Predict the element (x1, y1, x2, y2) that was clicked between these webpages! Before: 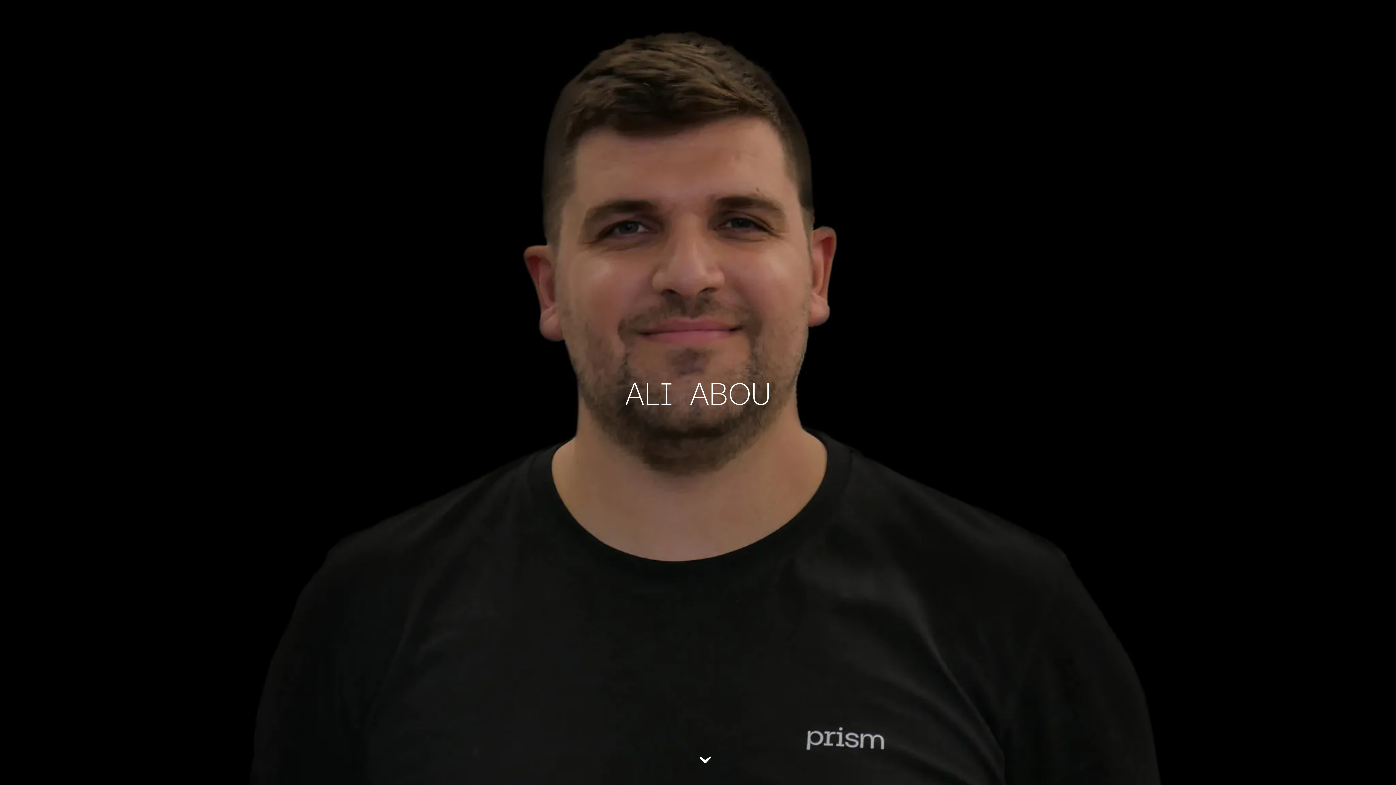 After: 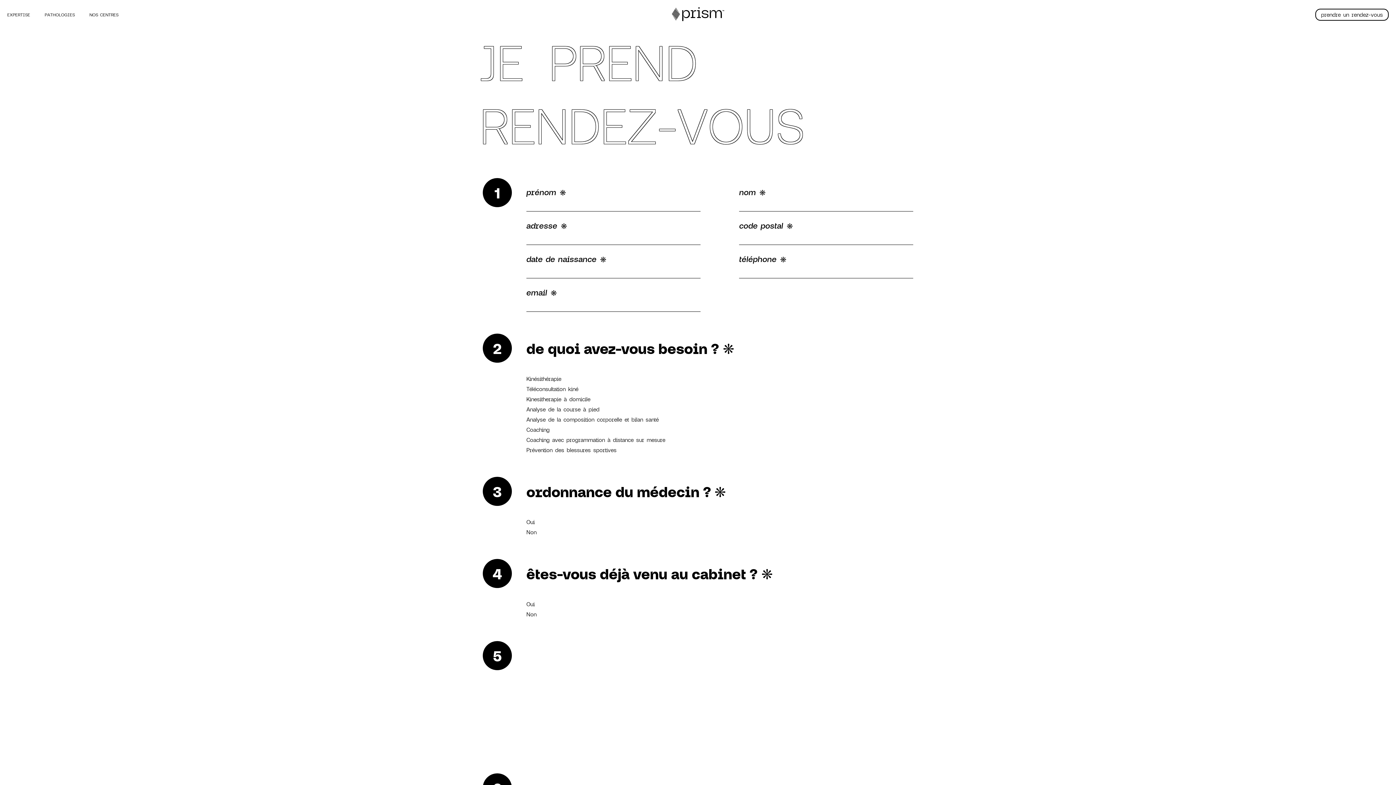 Action: label: prendre un rendez-vous bbox: (1315, 8, 1389, 20)